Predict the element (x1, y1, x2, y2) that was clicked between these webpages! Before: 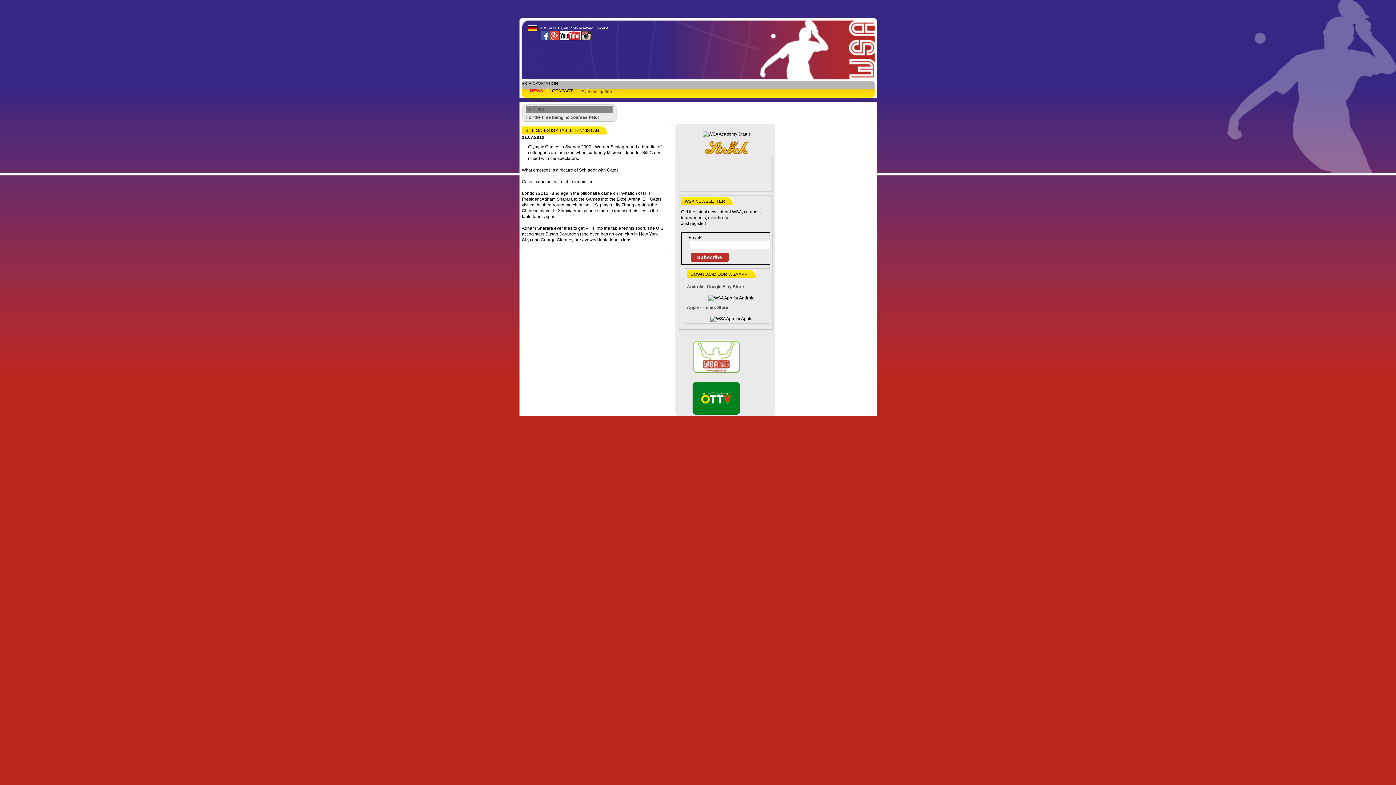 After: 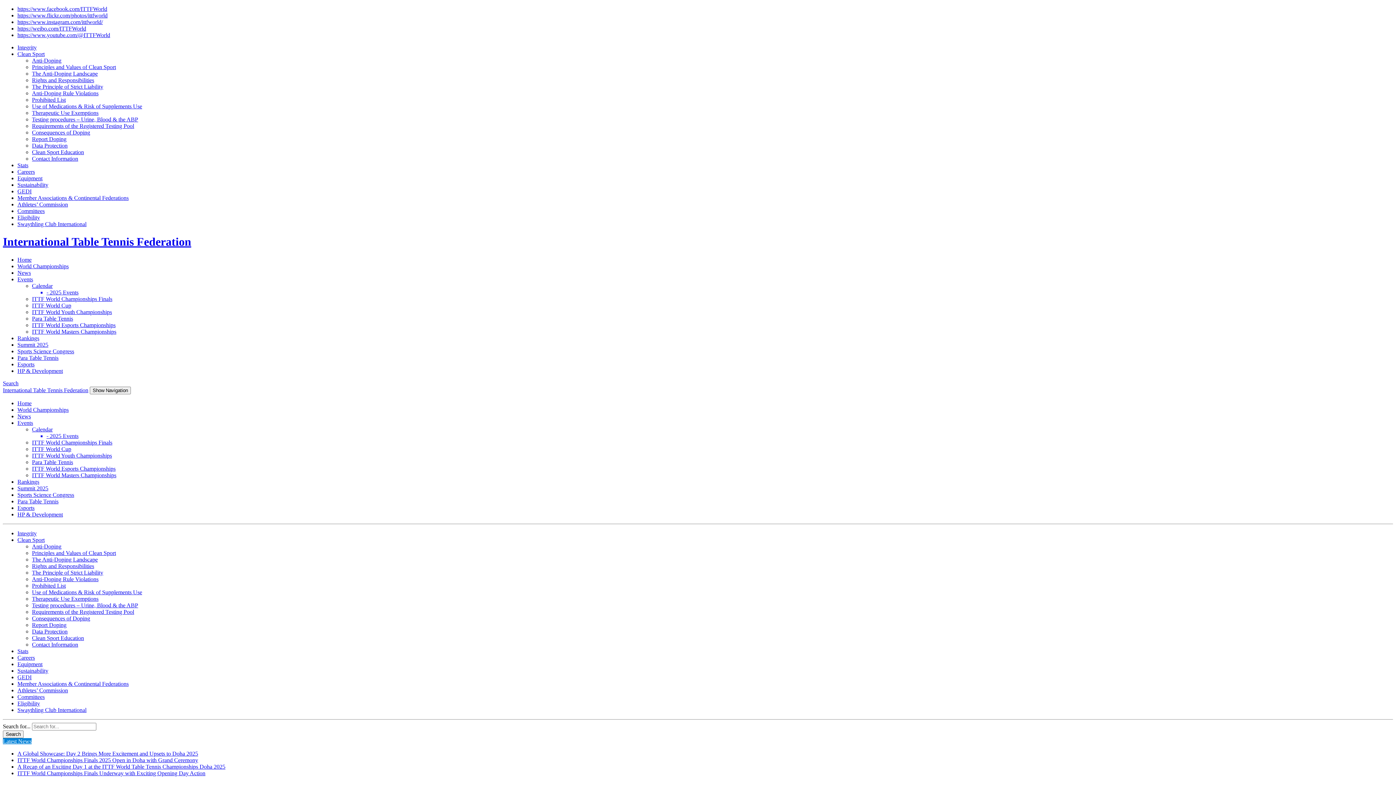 Action: bbox: (682, 129, 771, 137)